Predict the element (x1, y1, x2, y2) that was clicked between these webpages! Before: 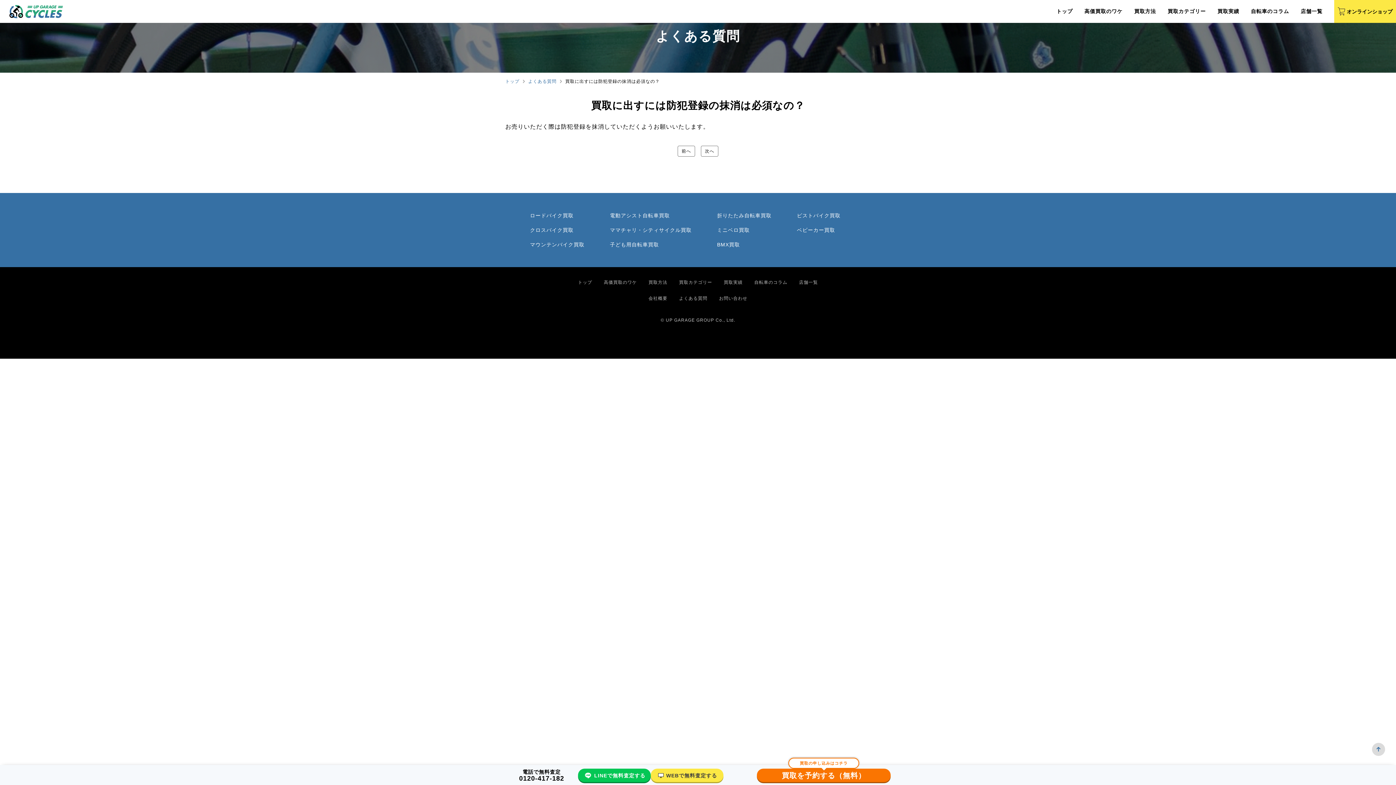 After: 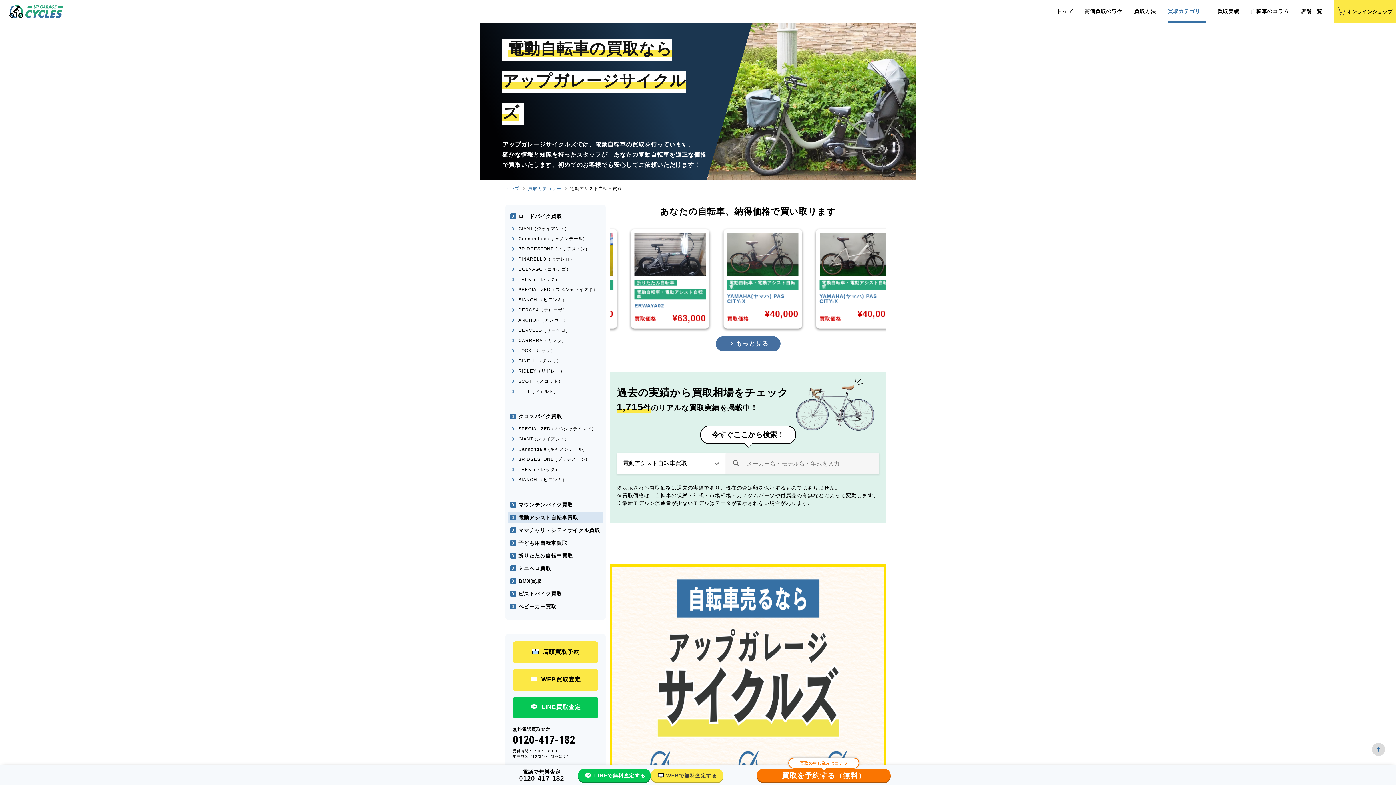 Action: bbox: (610, 213, 717, 218) label: 電動アシスト自転車買取